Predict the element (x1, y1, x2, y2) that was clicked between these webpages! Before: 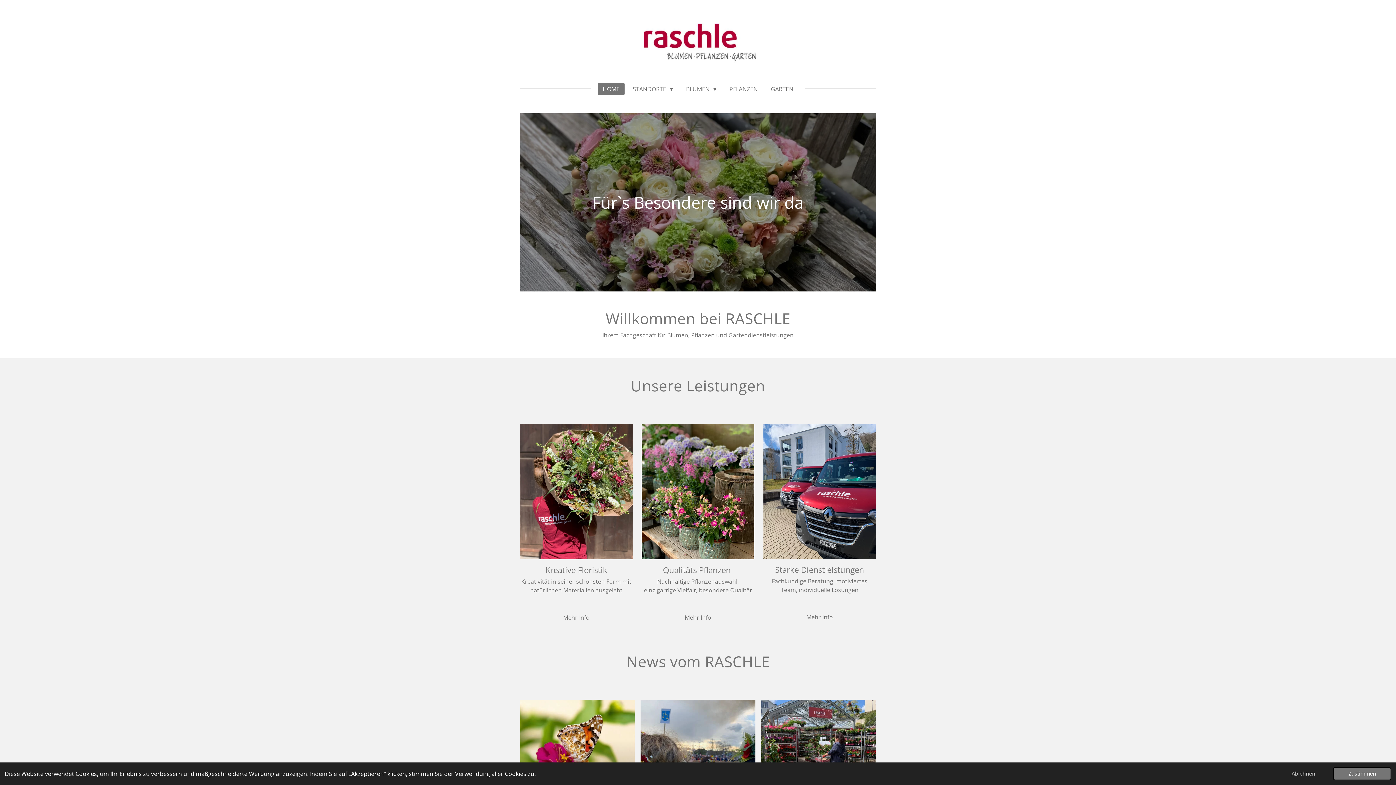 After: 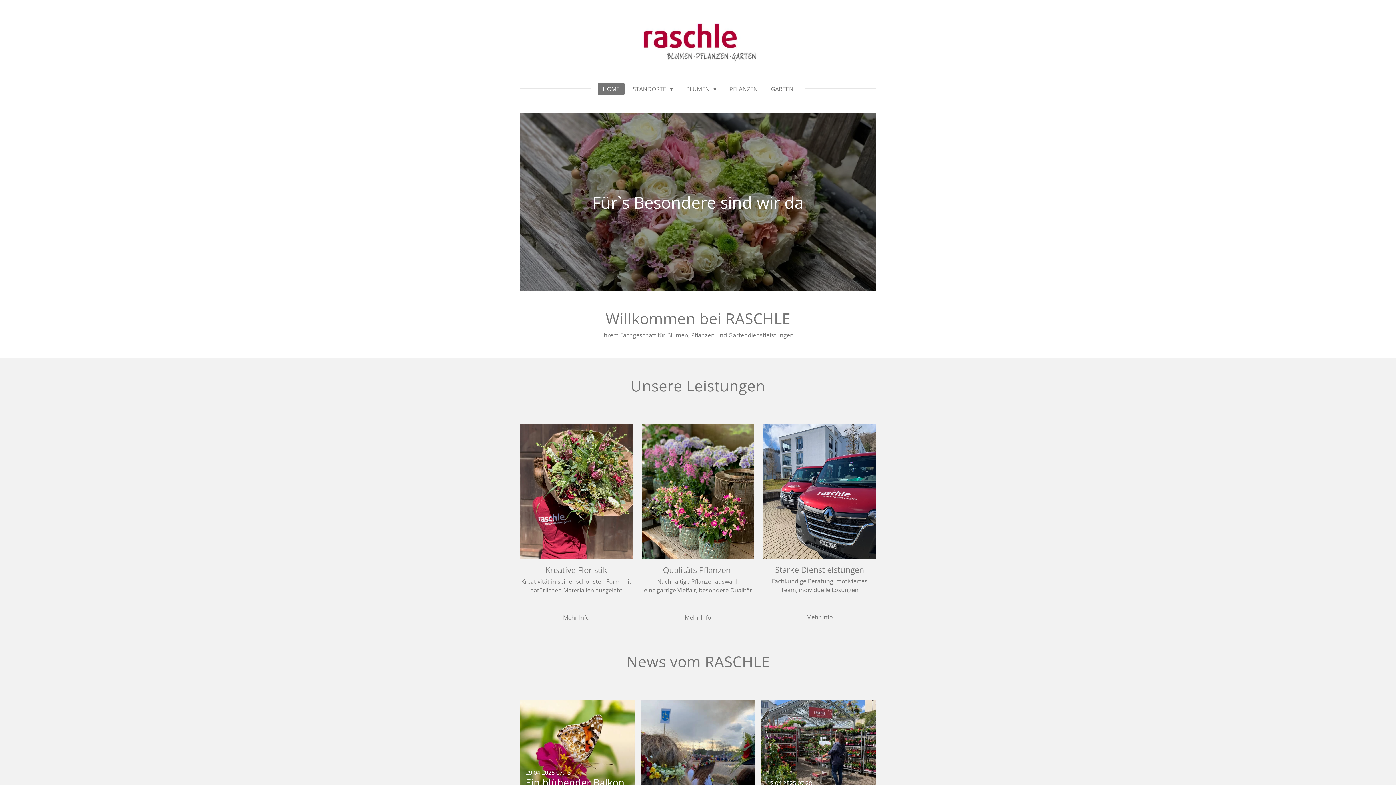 Action: label: allow cookies bbox: (1333, 767, 1391, 780)